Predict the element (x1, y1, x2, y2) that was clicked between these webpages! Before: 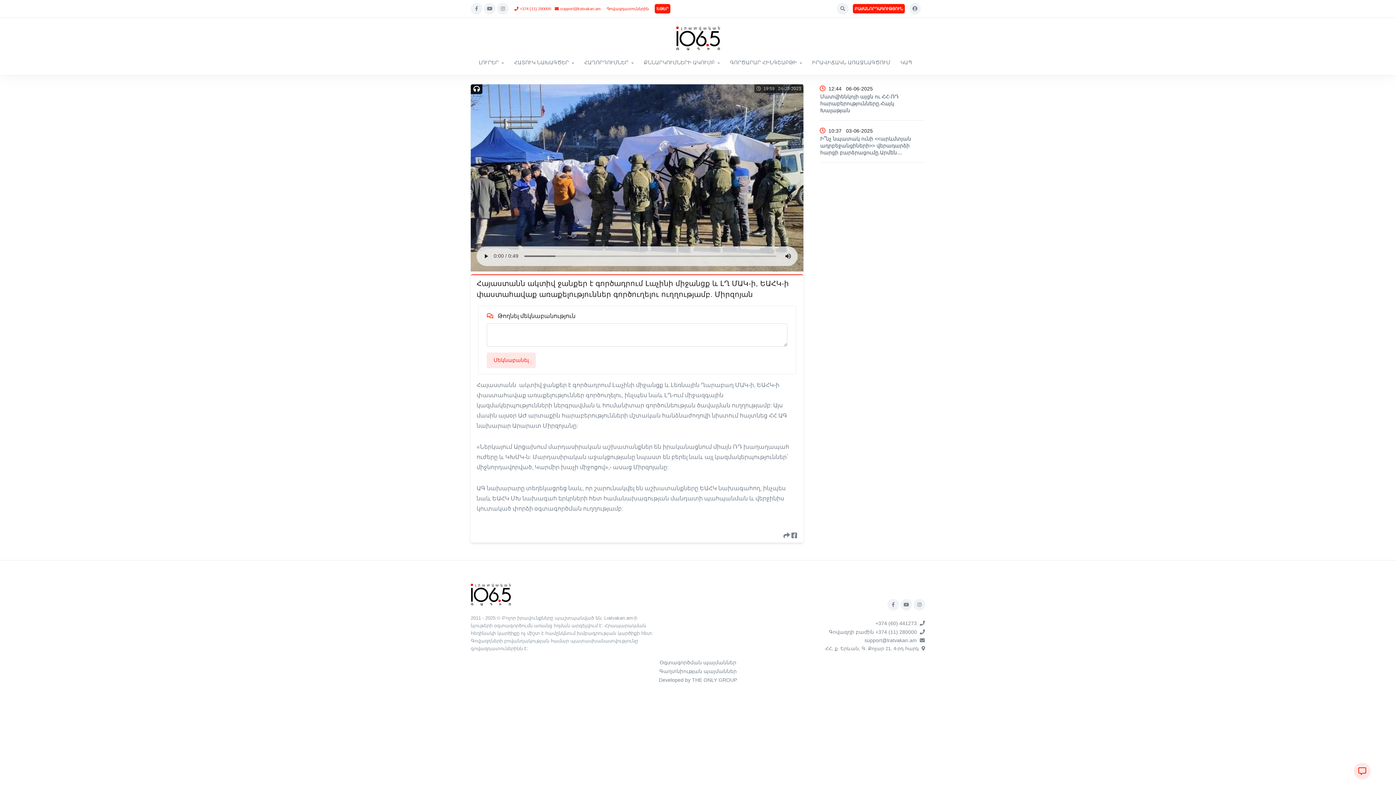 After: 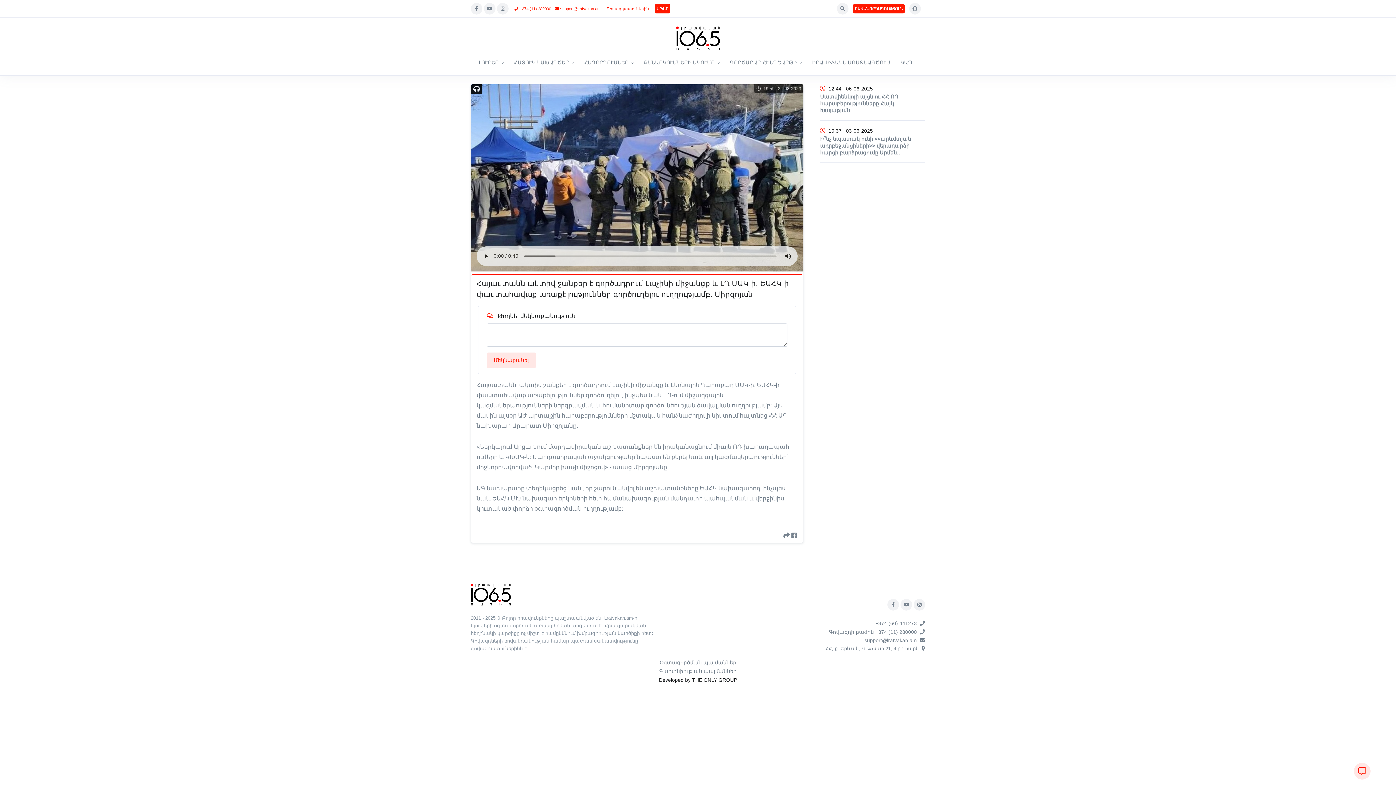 Action: bbox: (658, 676, 737, 684) label: Developed by THE ONLY GROUP